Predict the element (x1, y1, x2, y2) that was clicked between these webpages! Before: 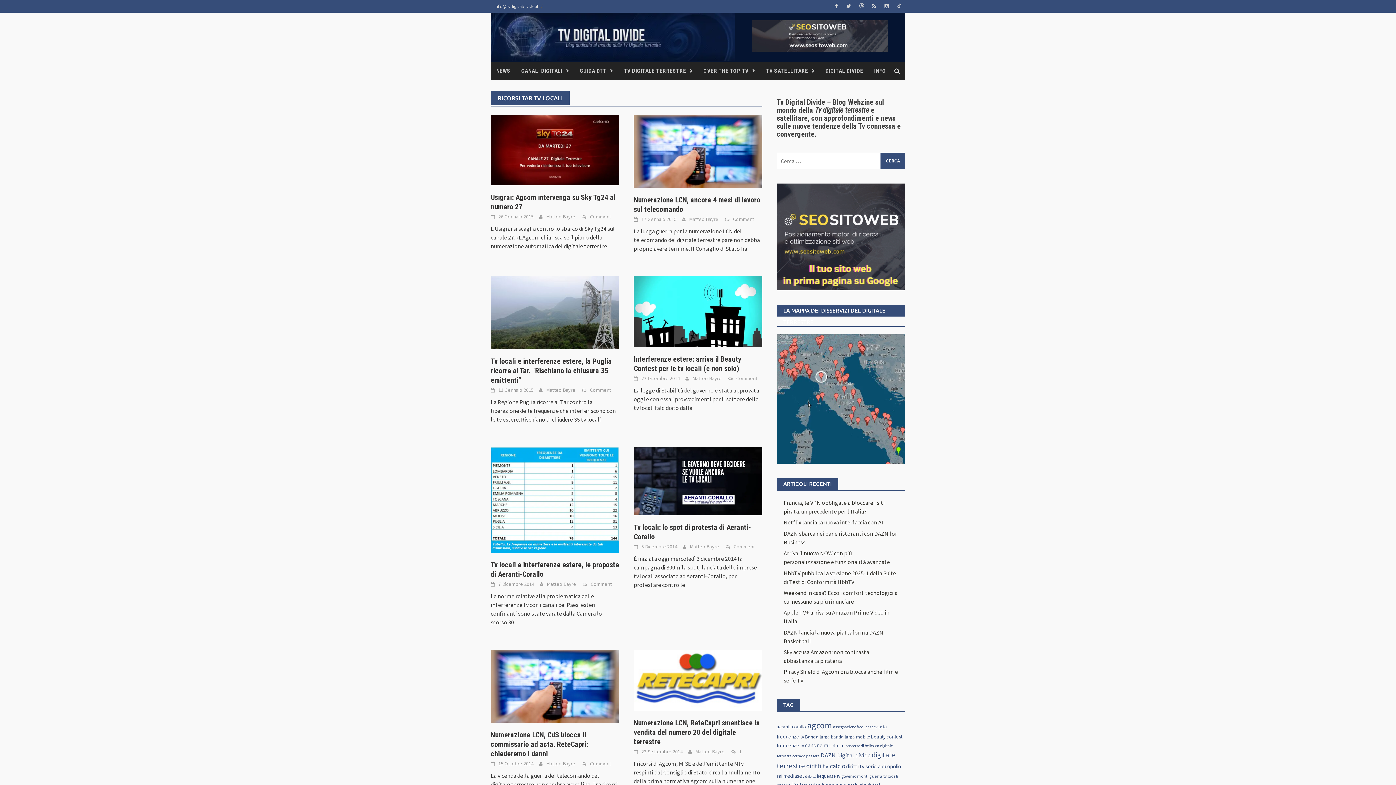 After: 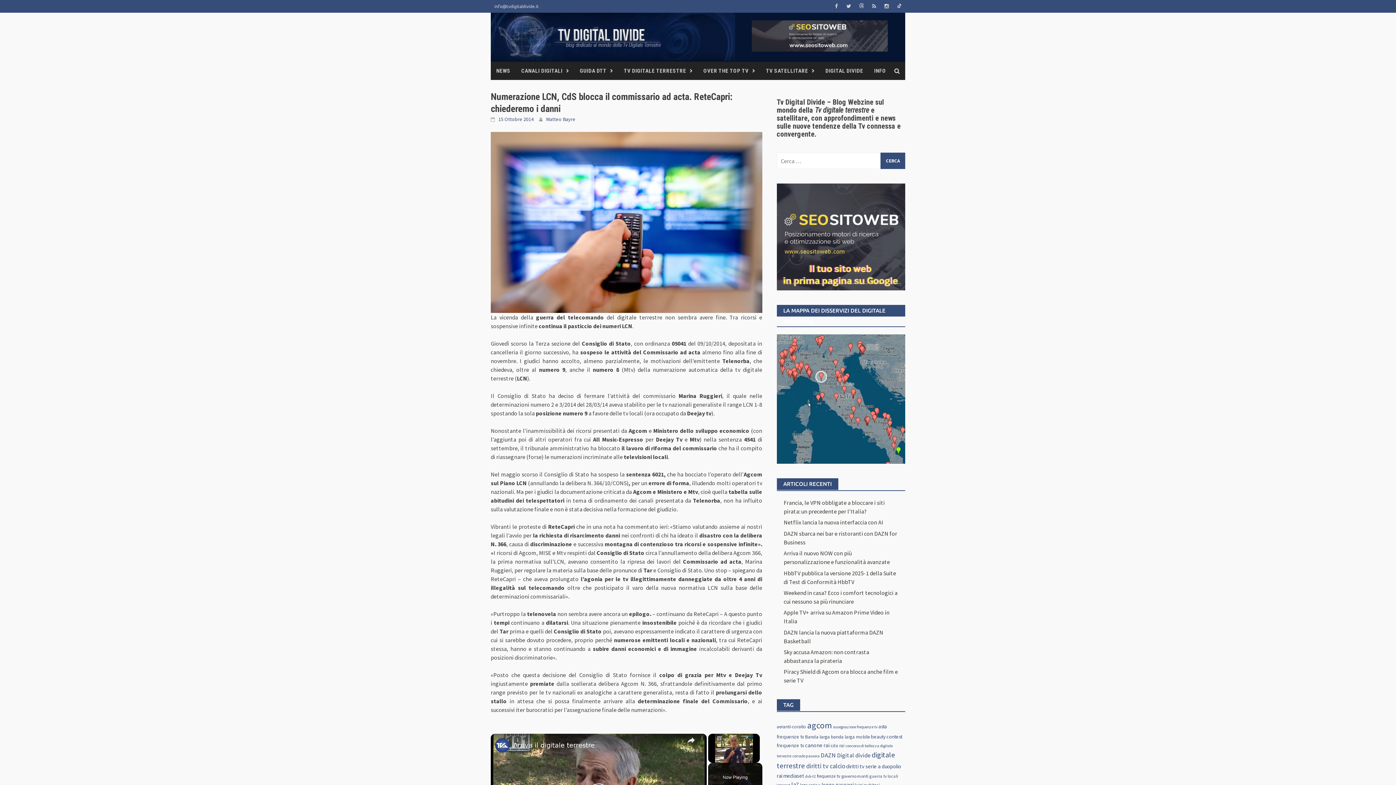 Action: bbox: (490, 730, 588, 758) label: Numerazione LCN, CdS blocca il commissario ad acta. ReteCapri: chiederemo i danni